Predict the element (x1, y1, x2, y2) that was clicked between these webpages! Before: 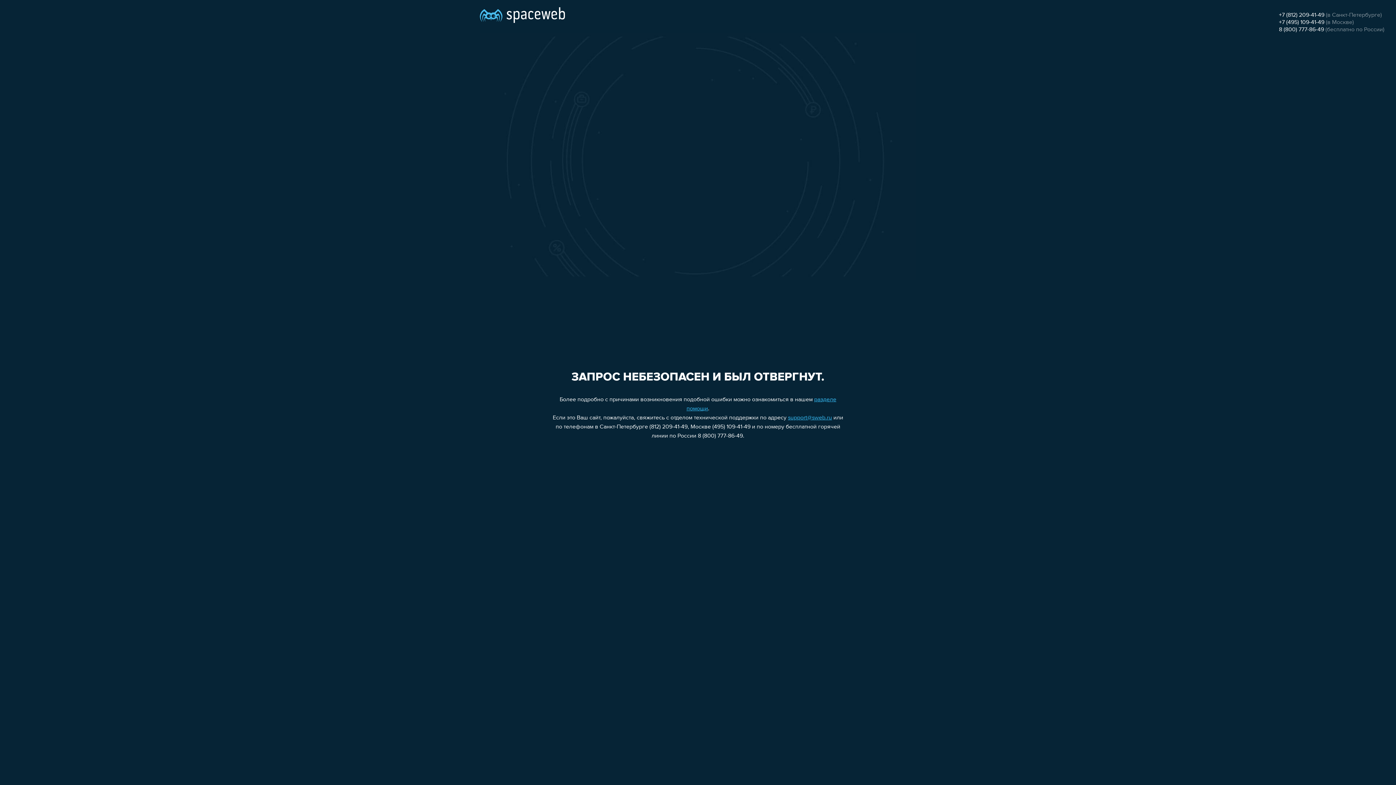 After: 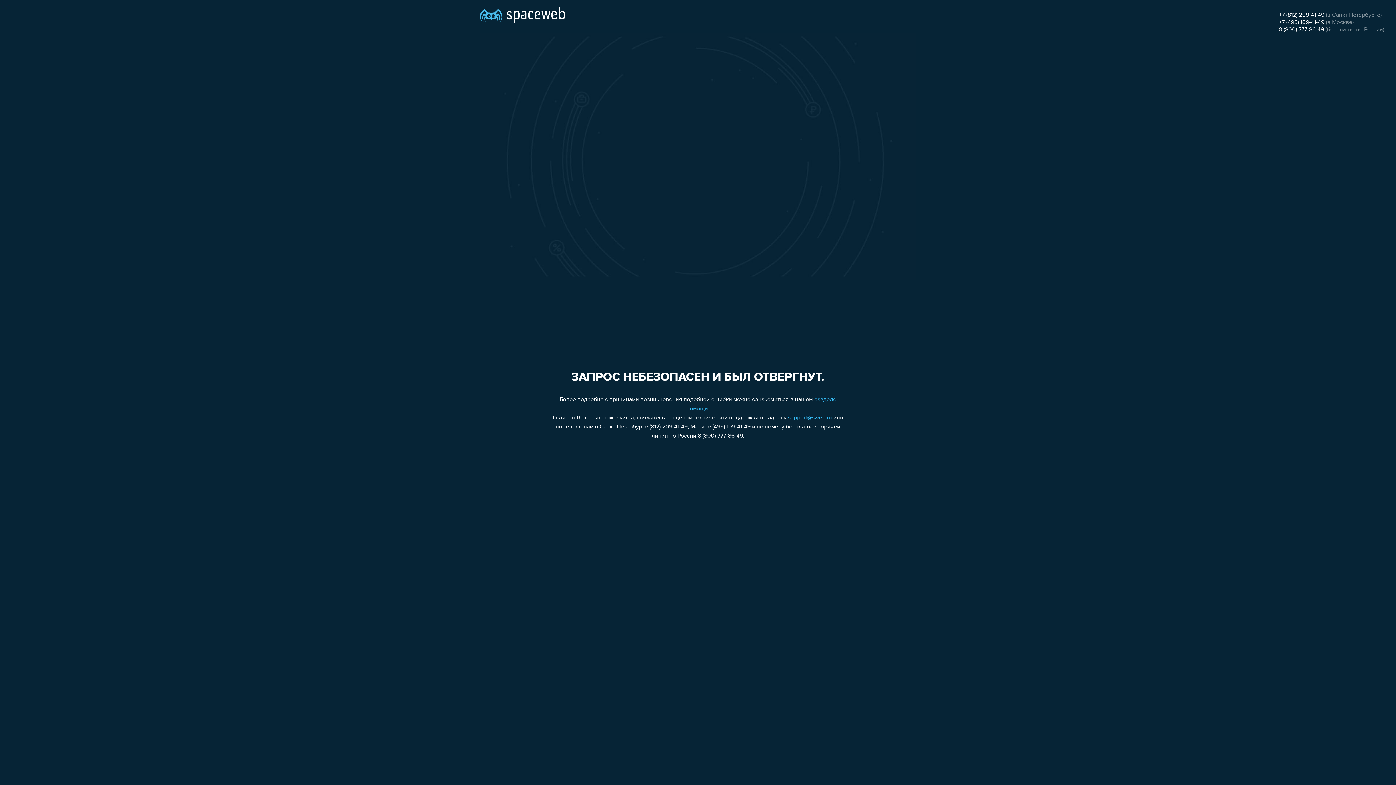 Action: bbox: (1279, 12, 1324, 18) label: +7 (812) 209-41-49